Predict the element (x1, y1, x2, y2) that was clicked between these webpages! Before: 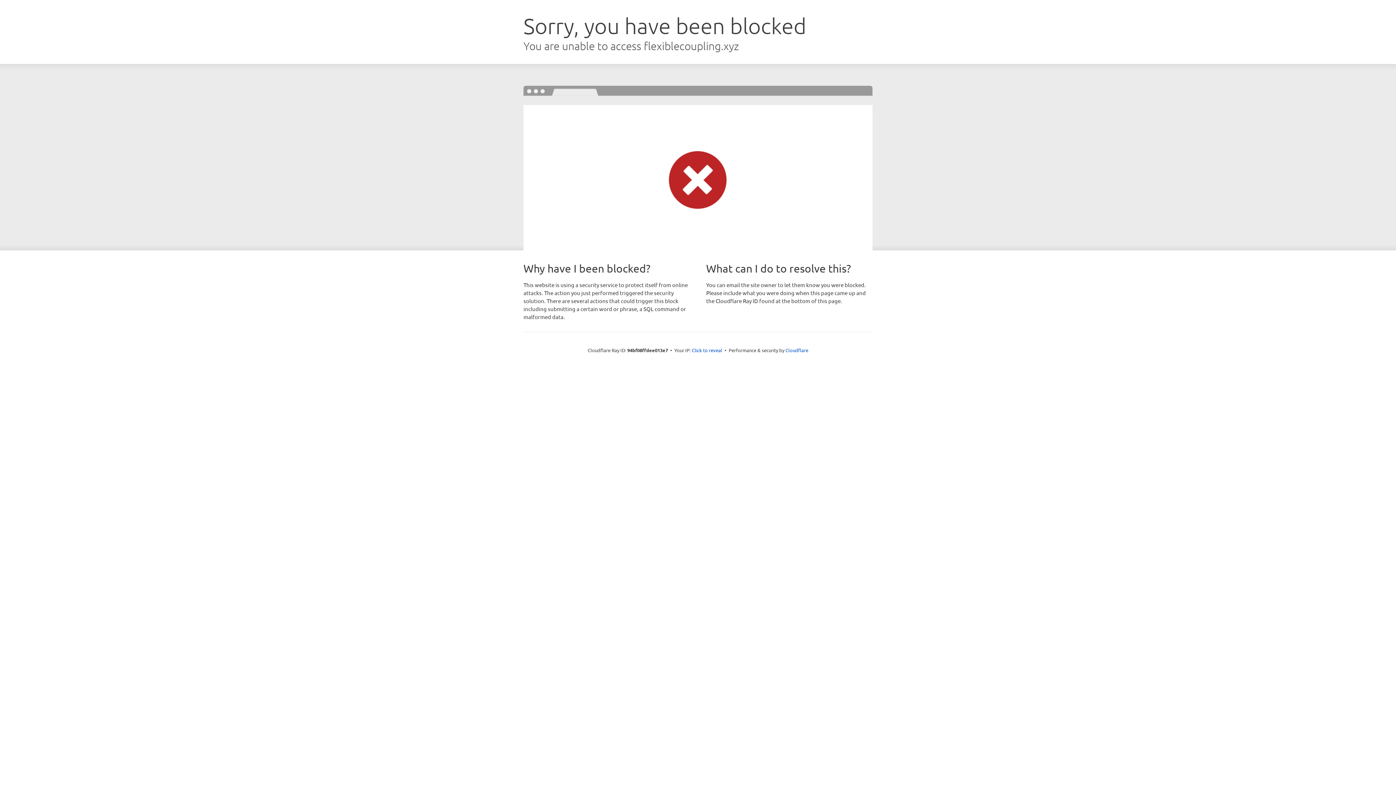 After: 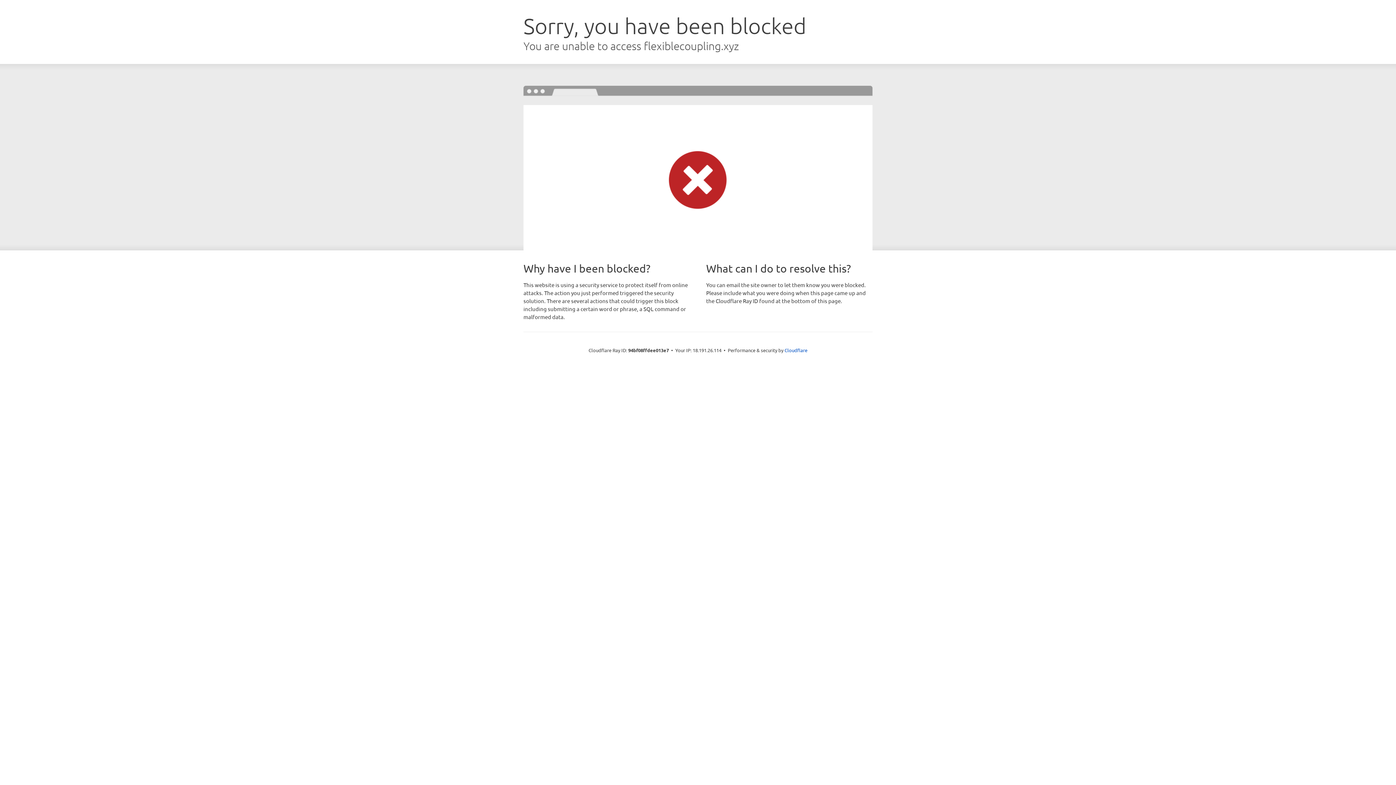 Action: label: Click to reveal bbox: (692, 346, 722, 353)